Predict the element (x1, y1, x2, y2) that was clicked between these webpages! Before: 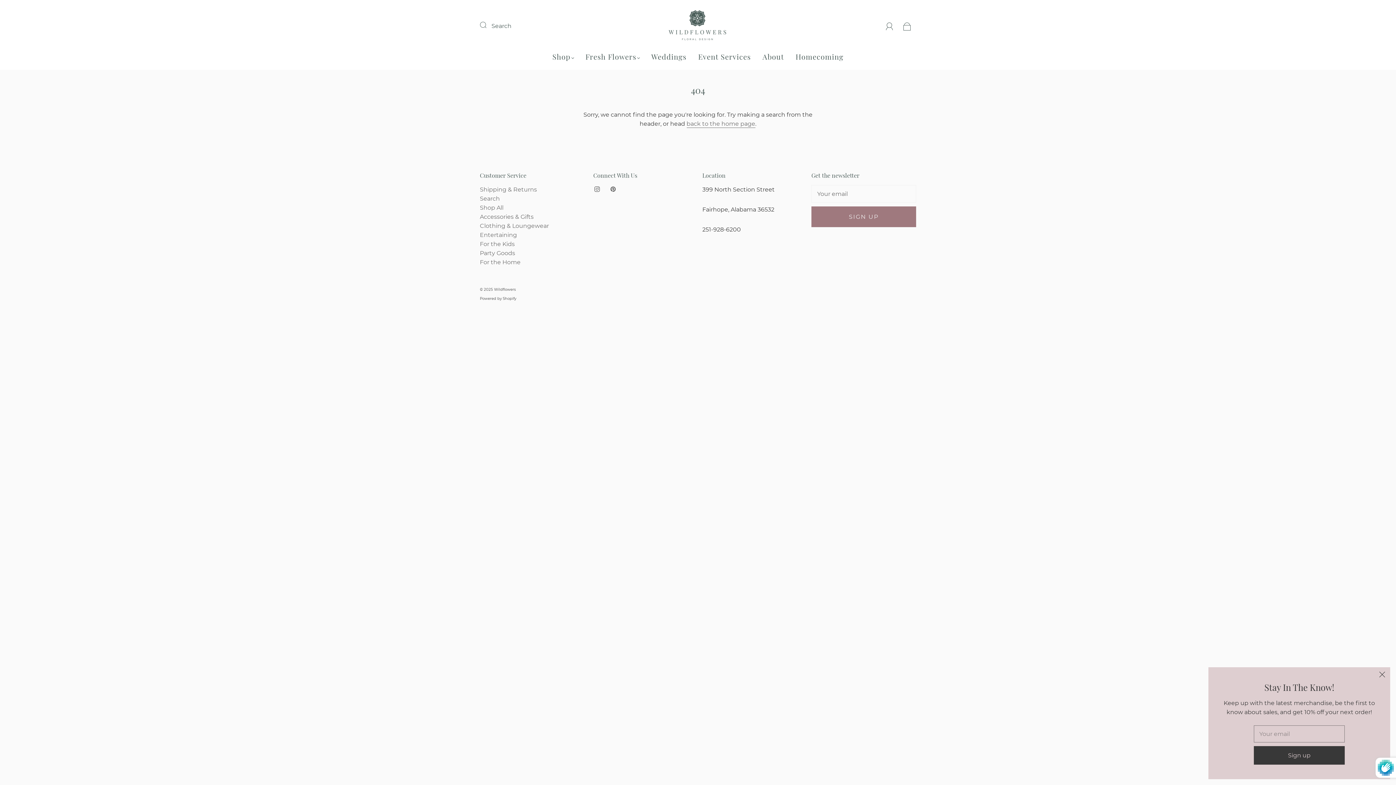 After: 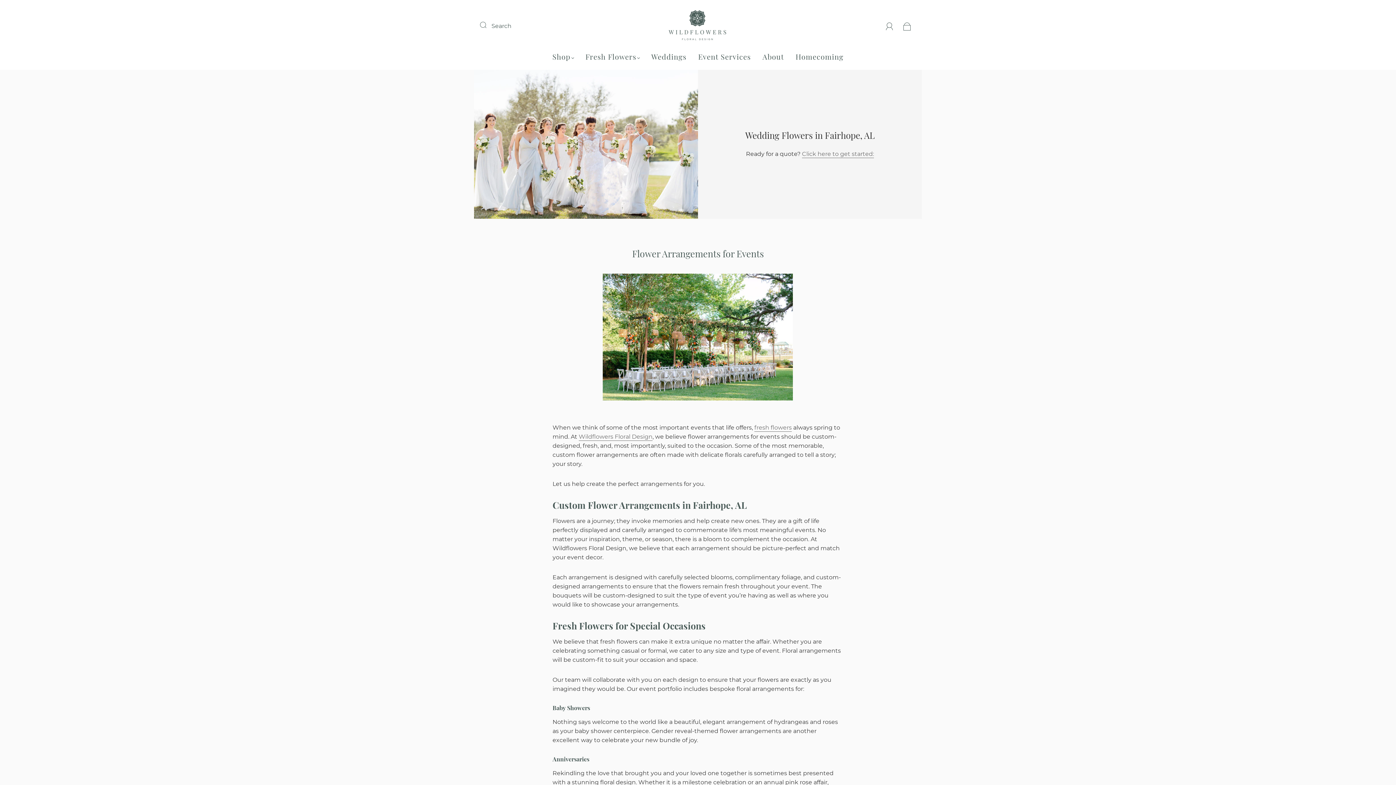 Action: label: Event Services bbox: (698, 51, 751, 60)